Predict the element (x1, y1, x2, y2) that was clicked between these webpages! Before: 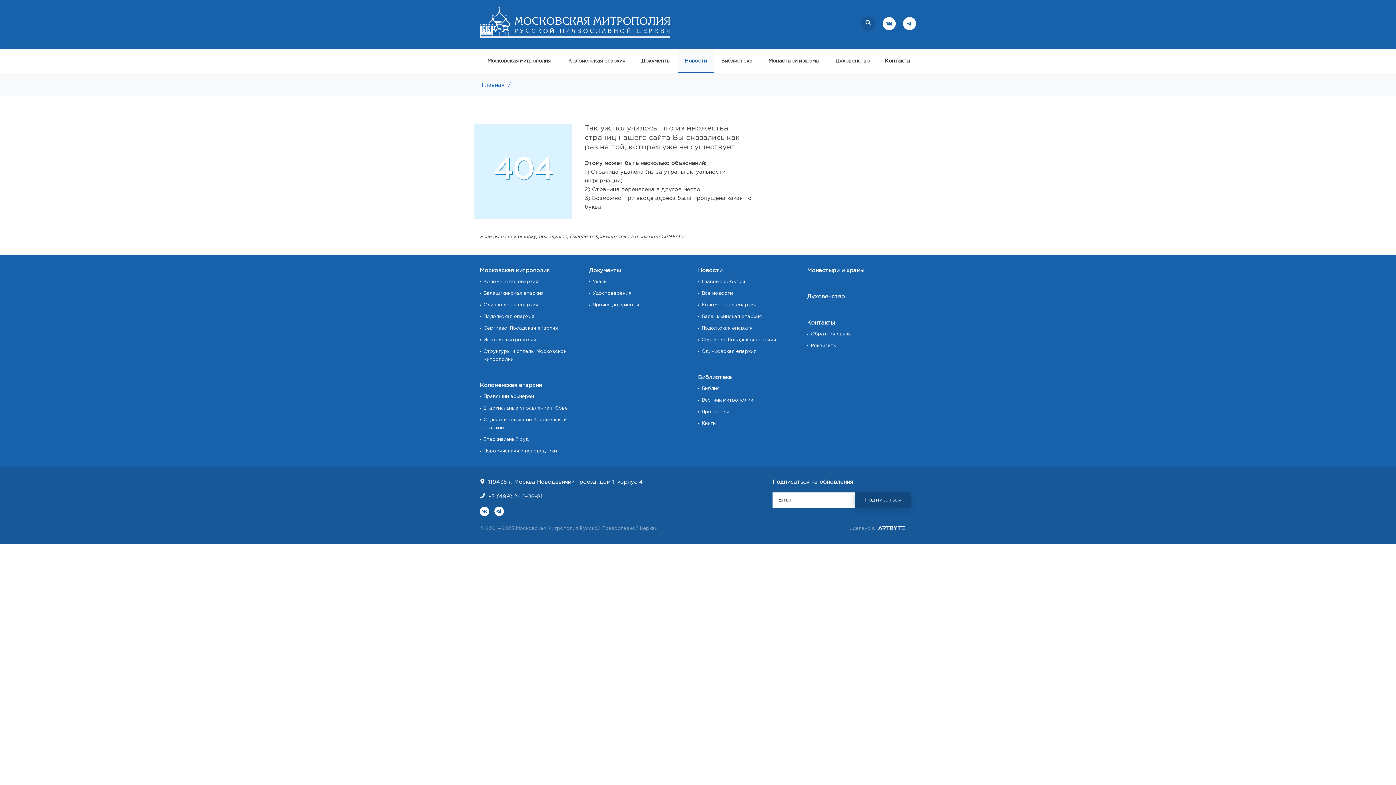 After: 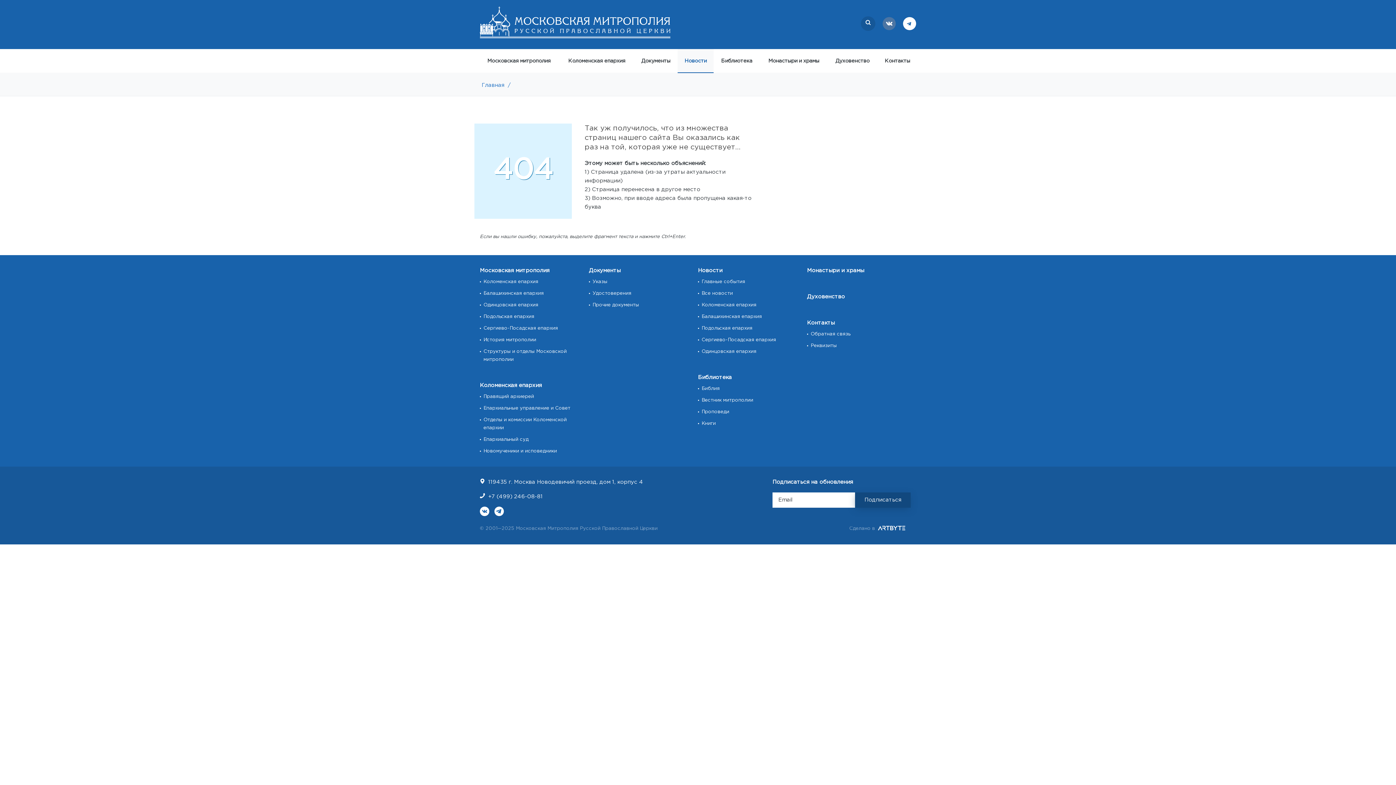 Action: bbox: (882, 26, 896, 30)